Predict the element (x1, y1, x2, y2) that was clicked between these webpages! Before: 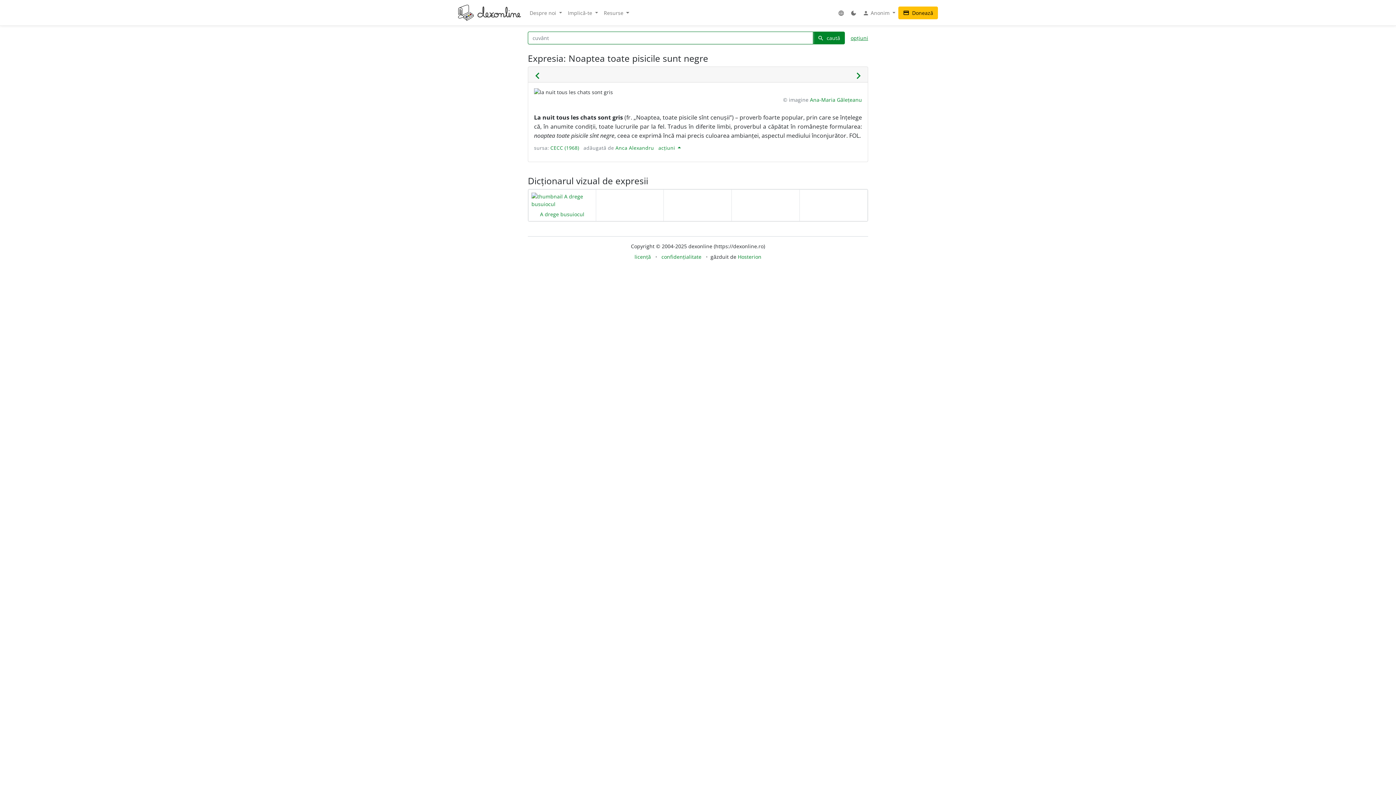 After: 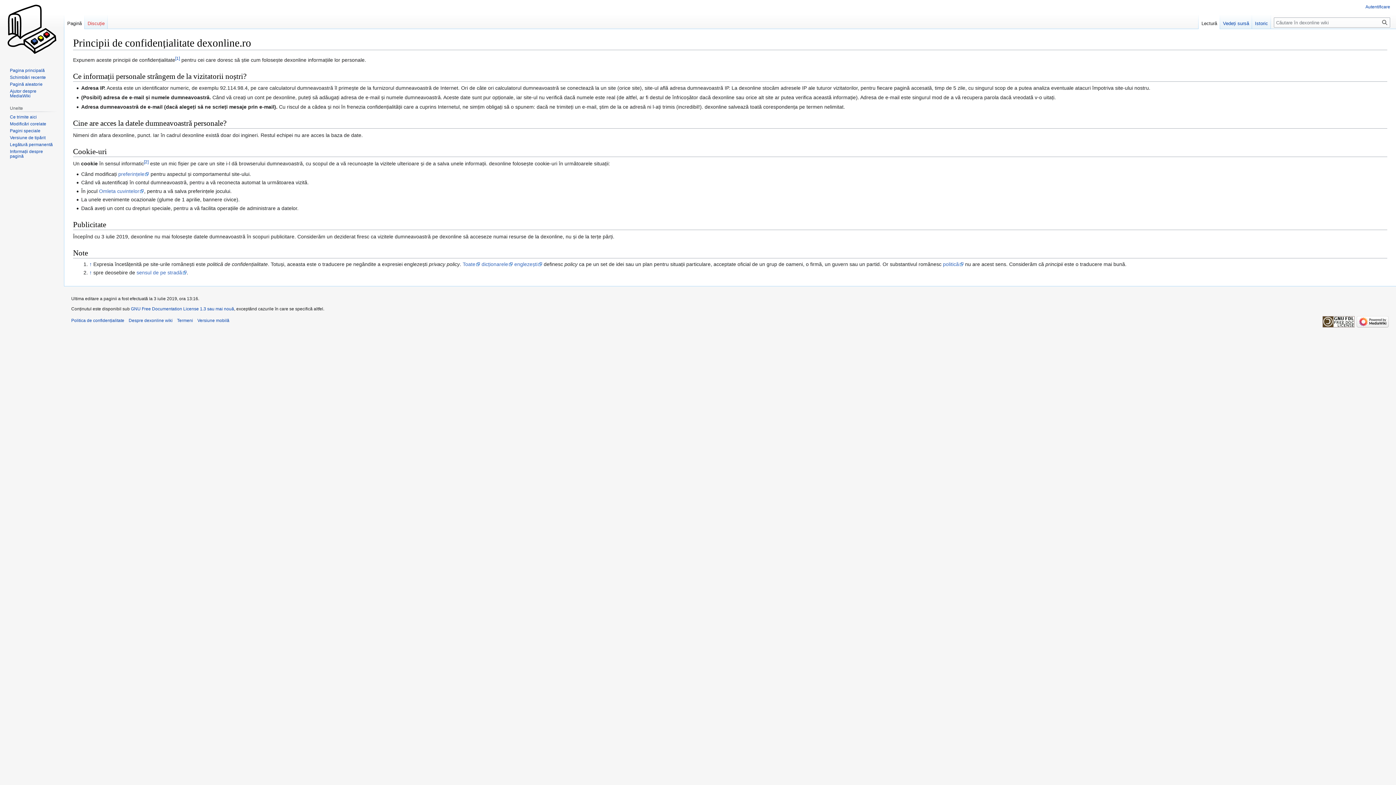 Action: label: confidențialitate bbox: (661, 253, 701, 260)